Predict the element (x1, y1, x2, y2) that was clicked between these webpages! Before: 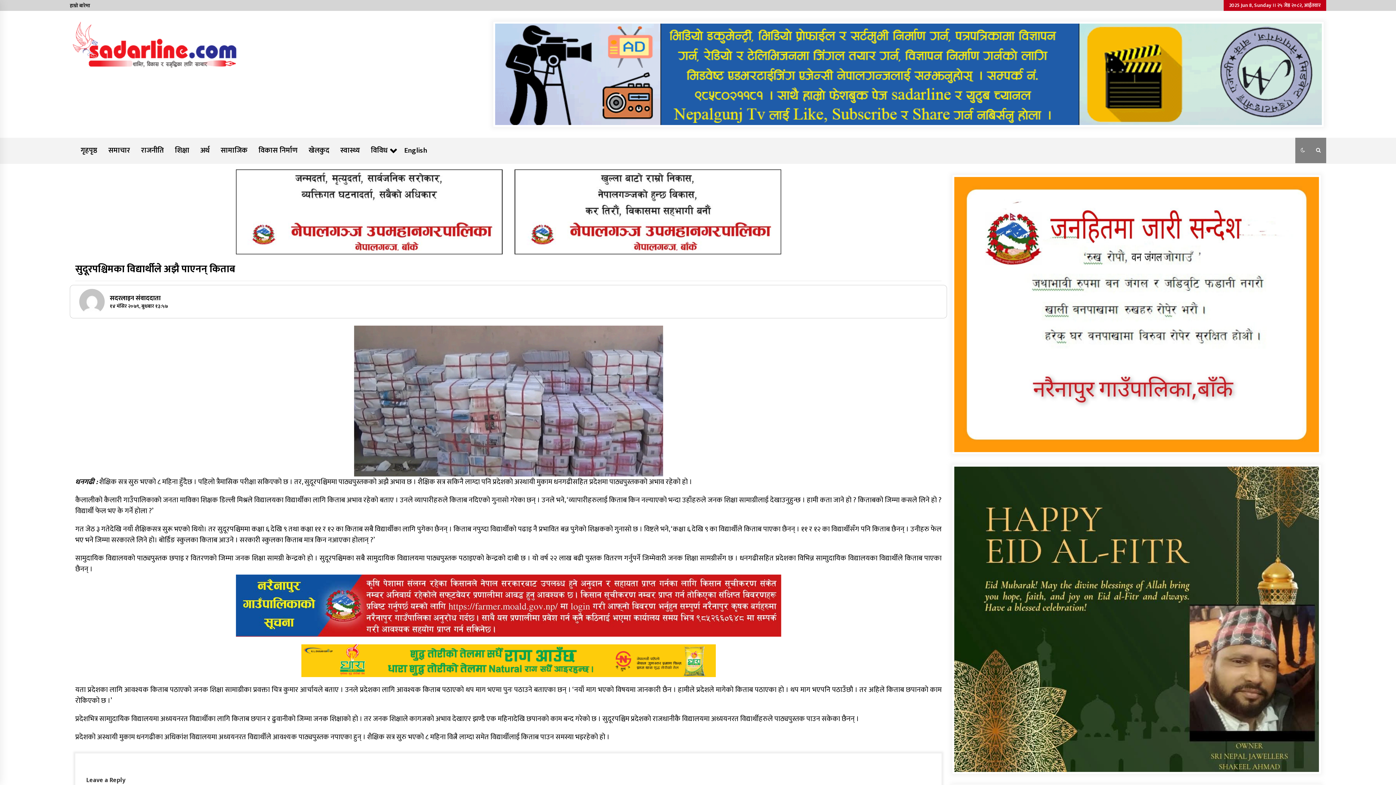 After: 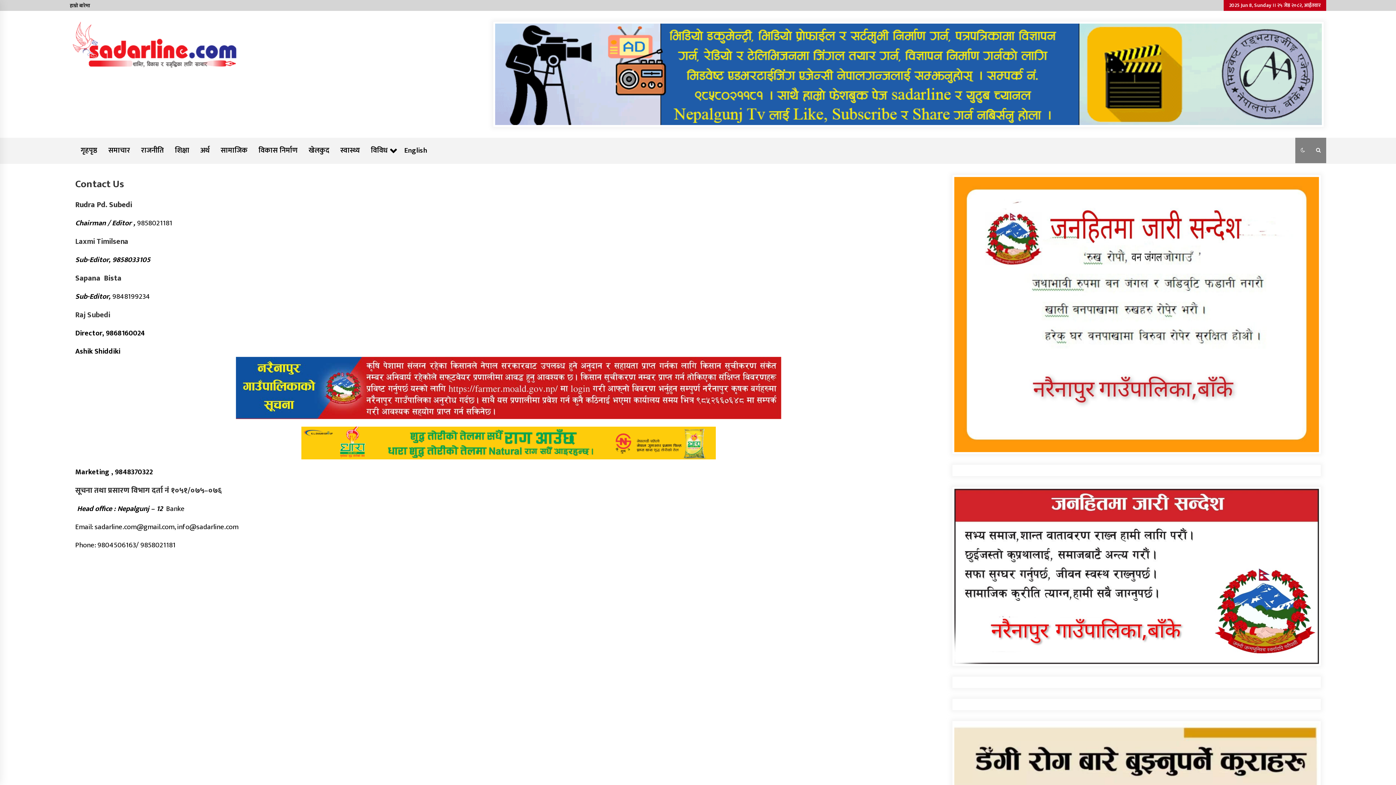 Action: label: हाम्रो बारेमा bbox: (69, 1, 90, 9)